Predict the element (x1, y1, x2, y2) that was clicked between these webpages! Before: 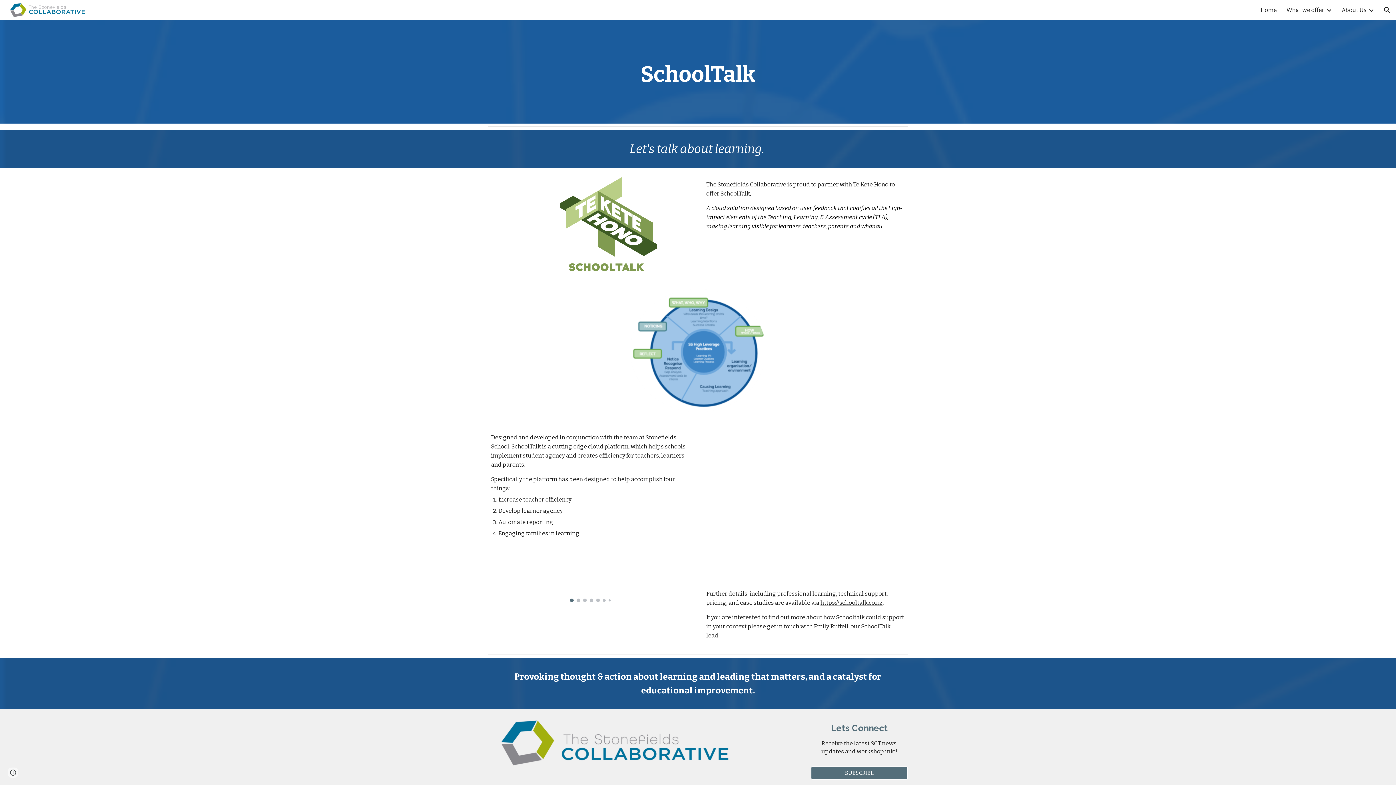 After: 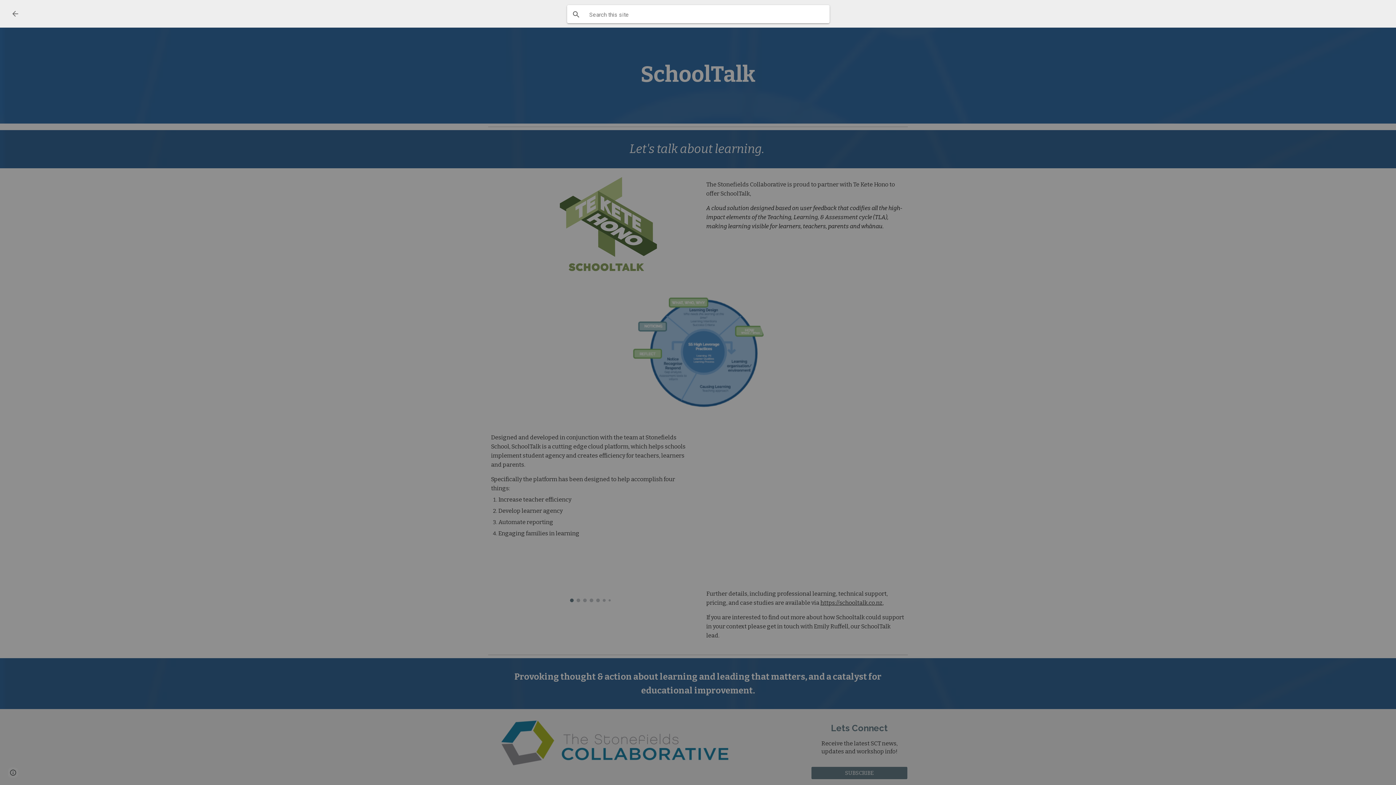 Action: label: Open search bar bbox: (1378, 1, 1396, 18)